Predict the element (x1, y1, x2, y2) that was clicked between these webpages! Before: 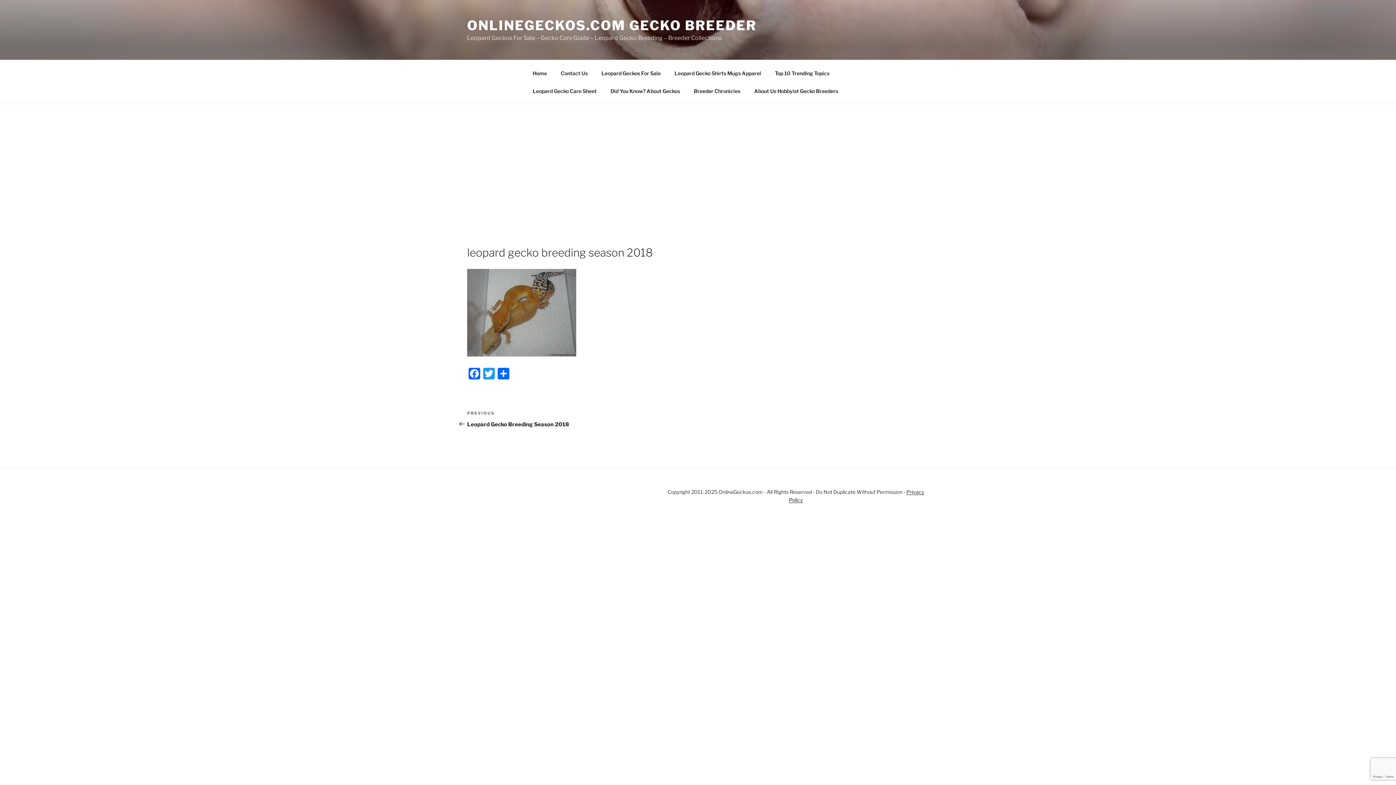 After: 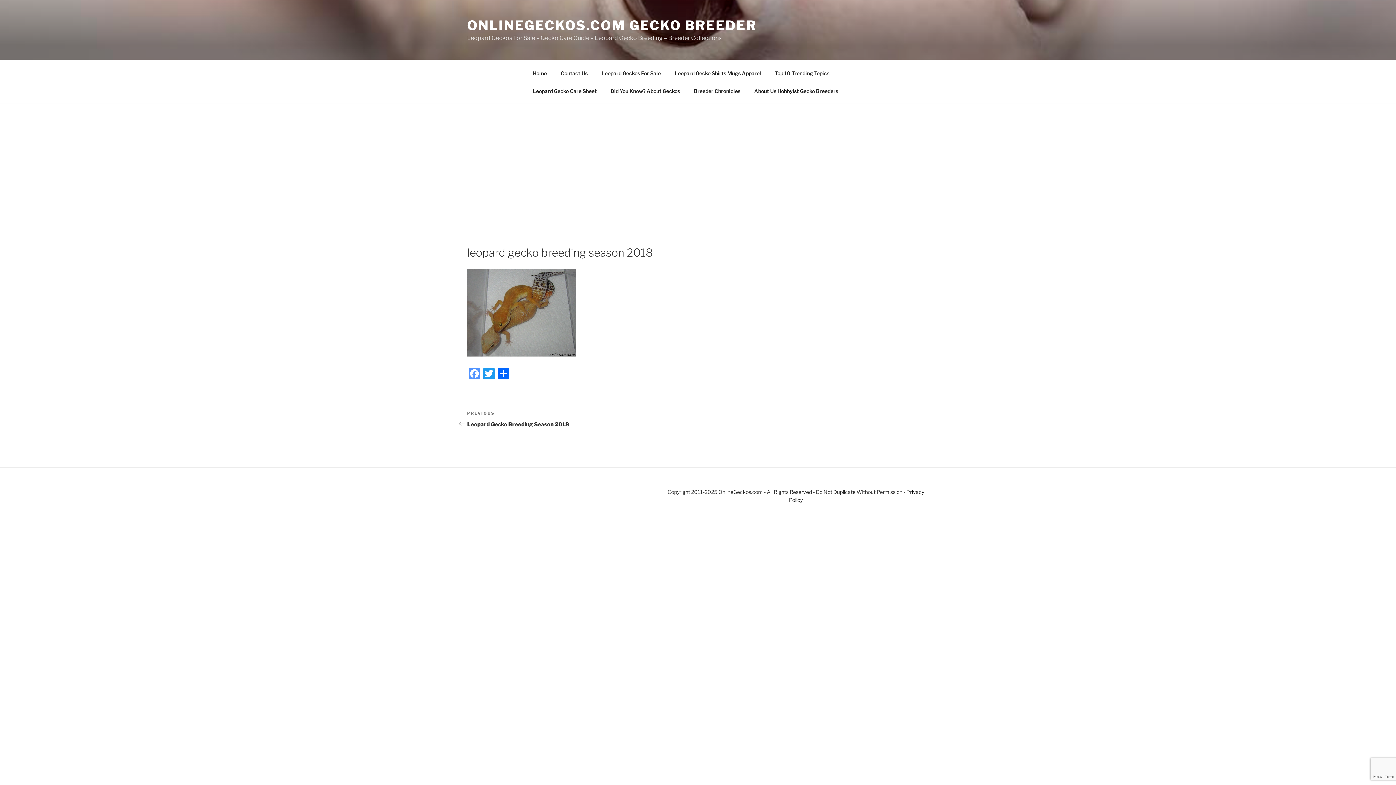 Action: label: Facebook bbox: (467, 367, 481, 381)